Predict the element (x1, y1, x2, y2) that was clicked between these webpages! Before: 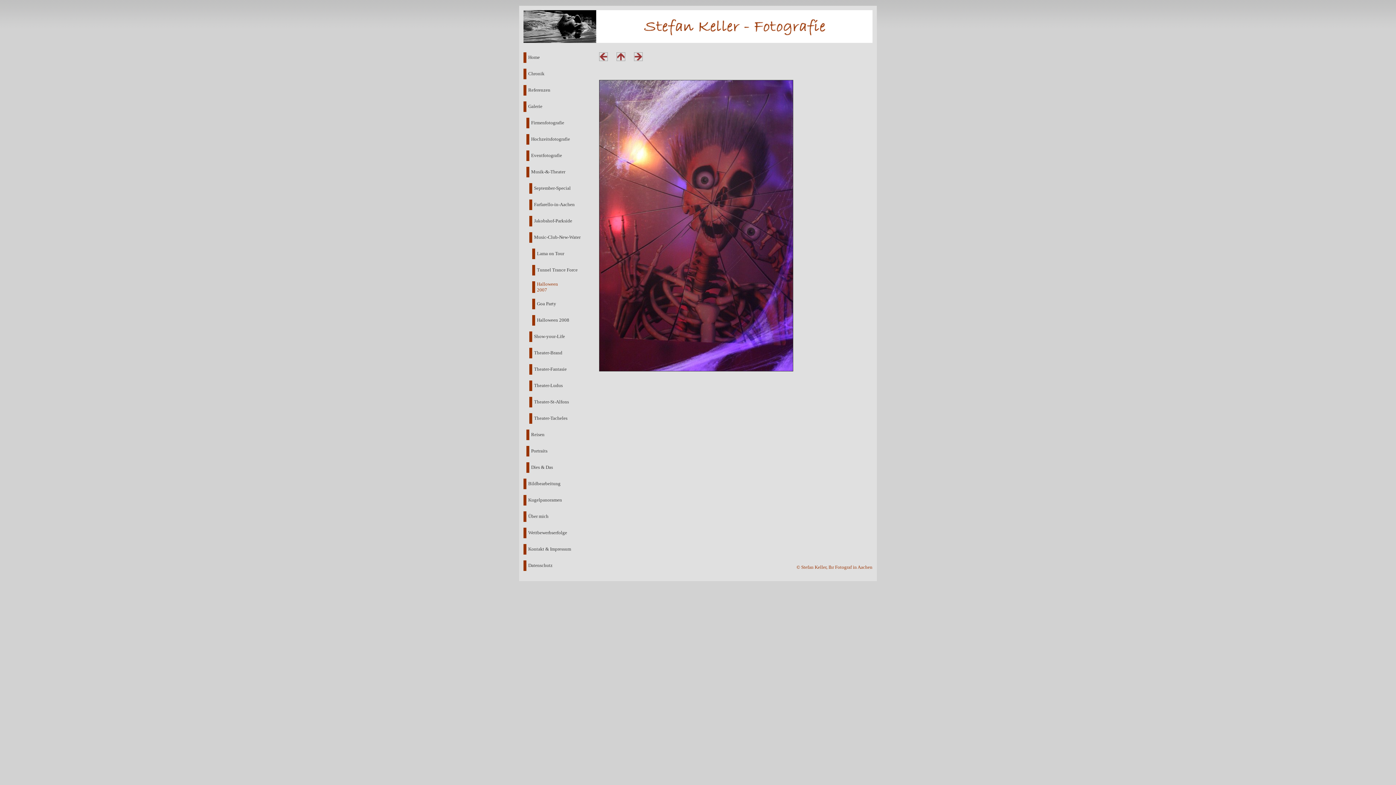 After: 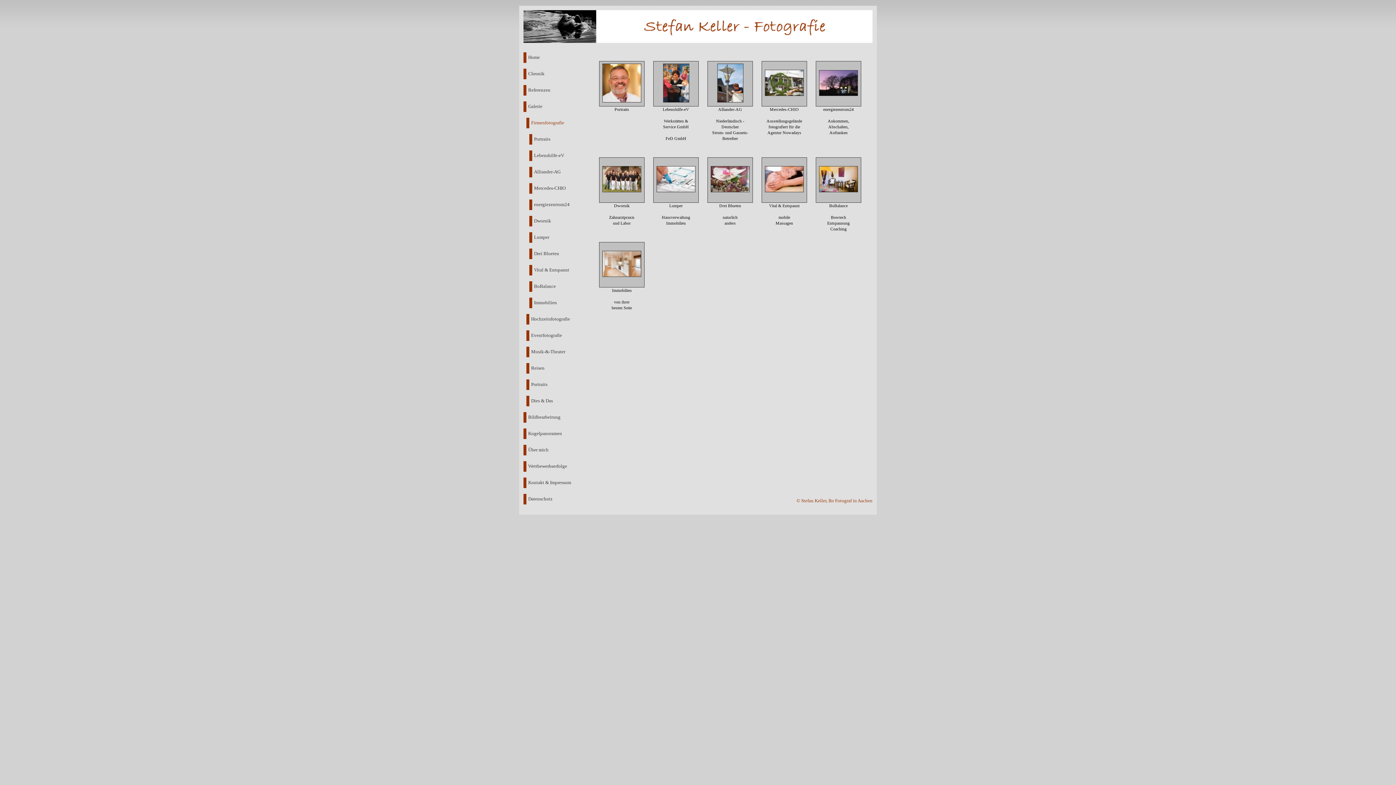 Action: bbox: (531, 120, 564, 125) label: Firmenfotografie